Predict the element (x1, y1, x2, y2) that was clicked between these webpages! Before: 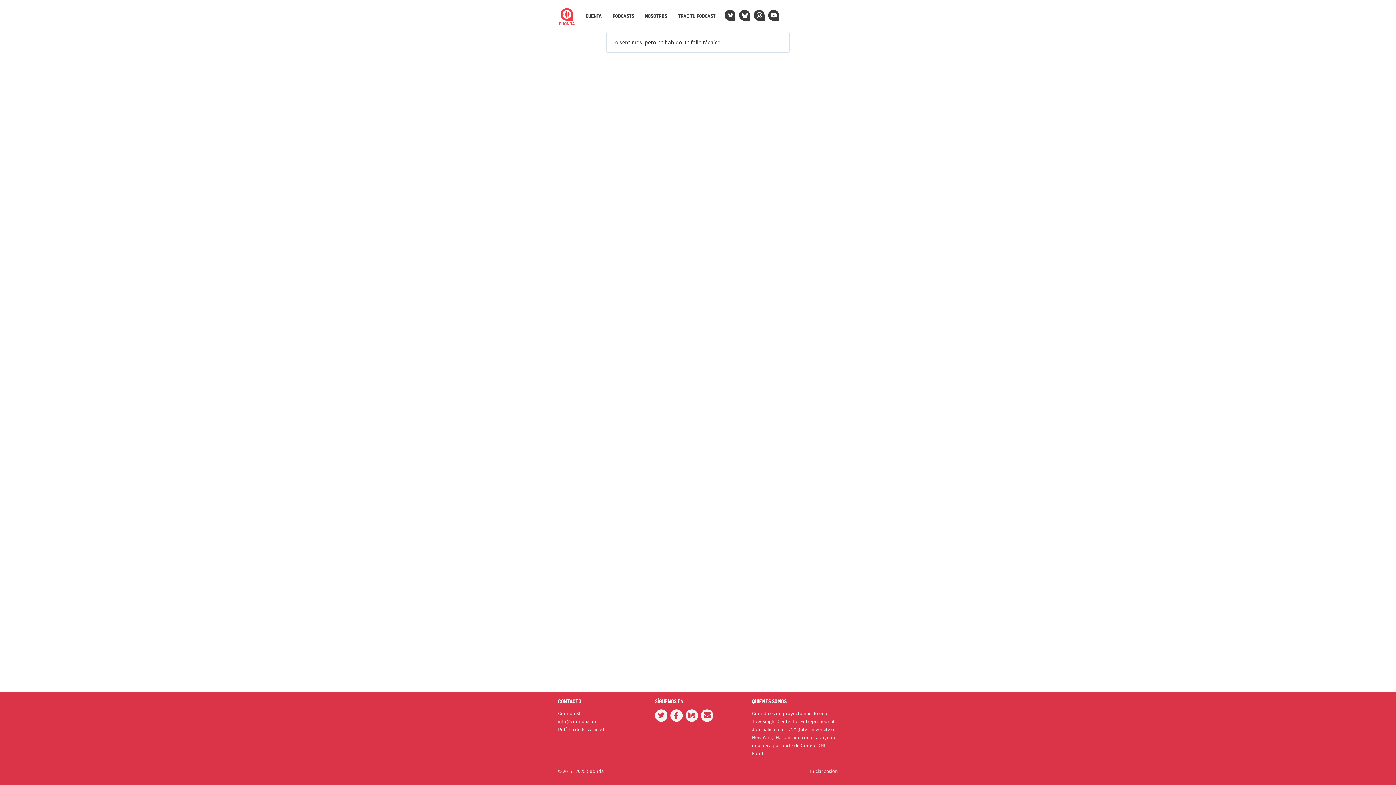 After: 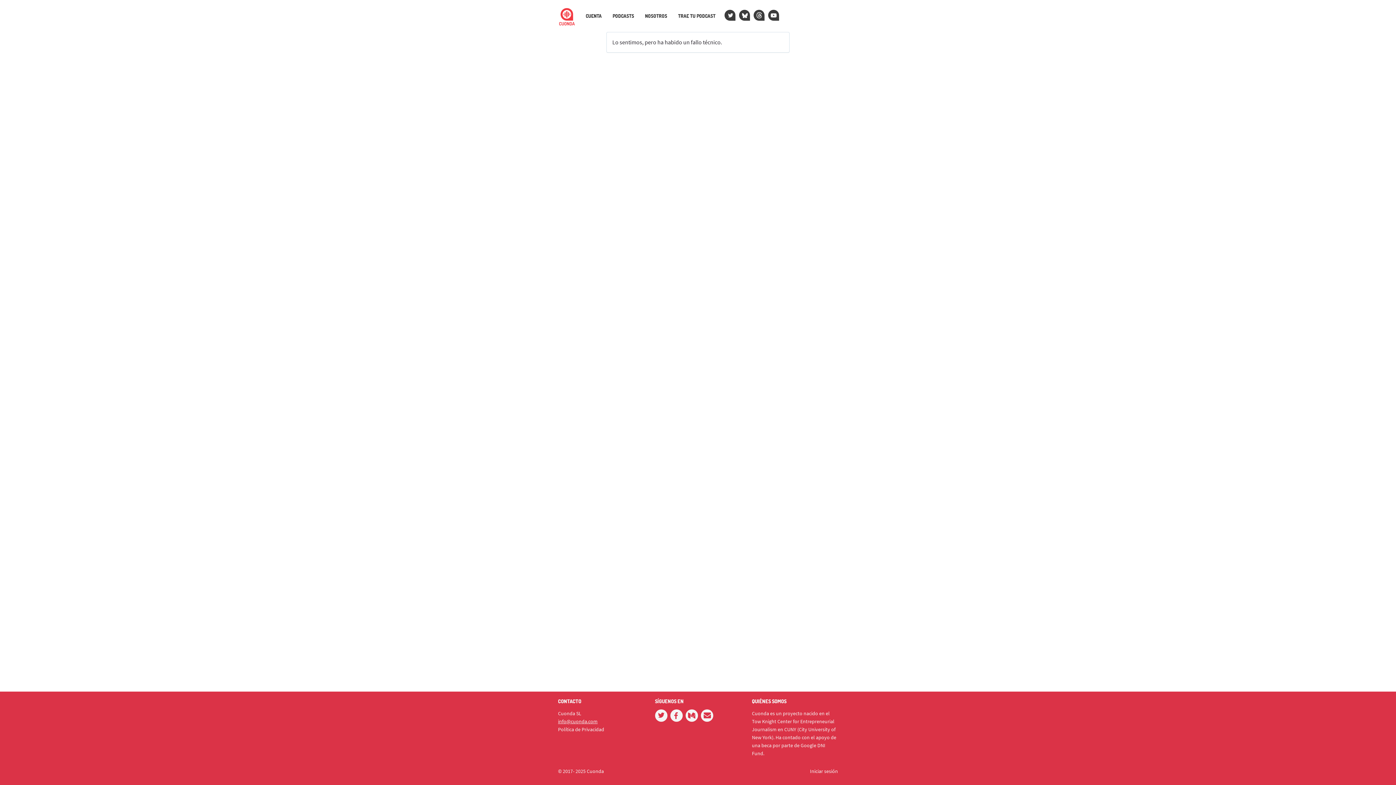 Action: bbox: (558, 718, 597, 725) label: info@cuonda.com